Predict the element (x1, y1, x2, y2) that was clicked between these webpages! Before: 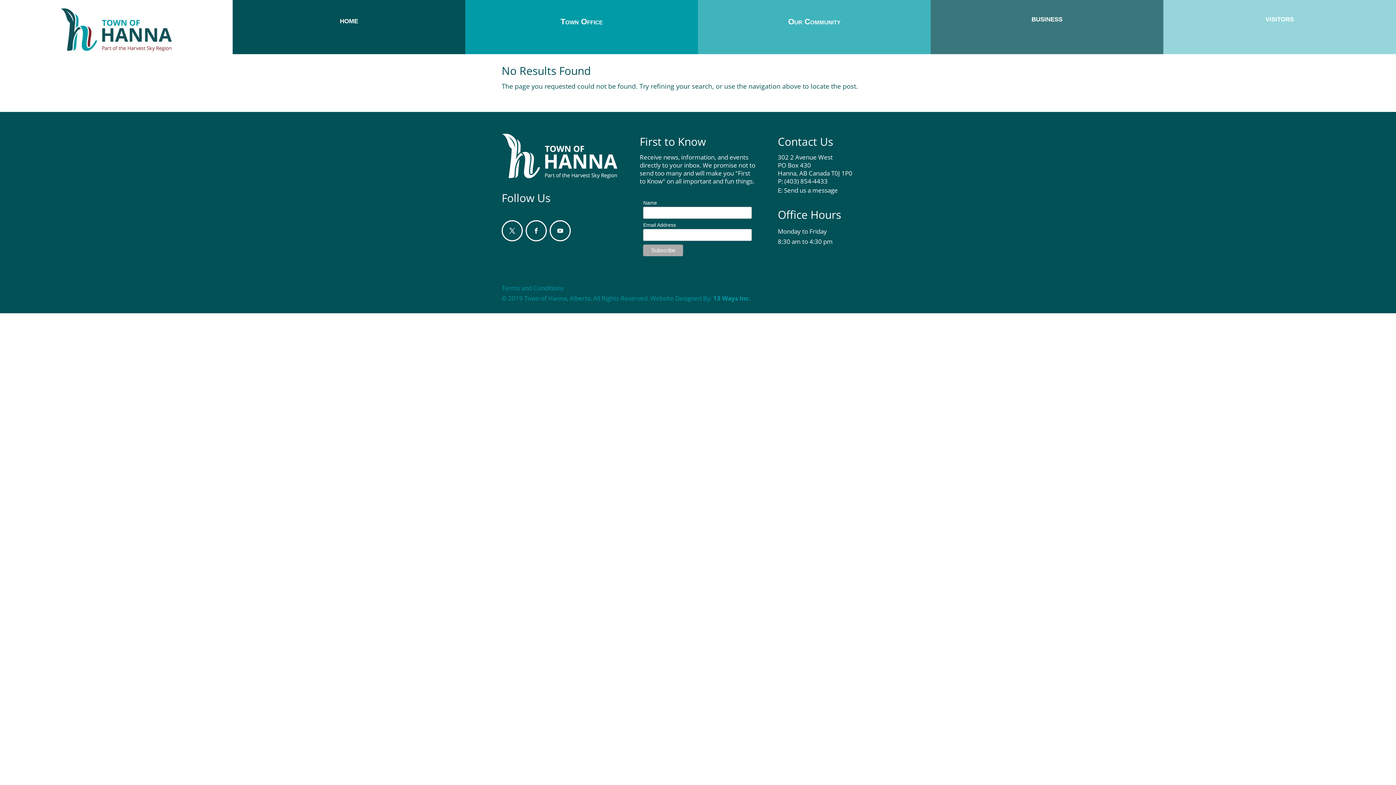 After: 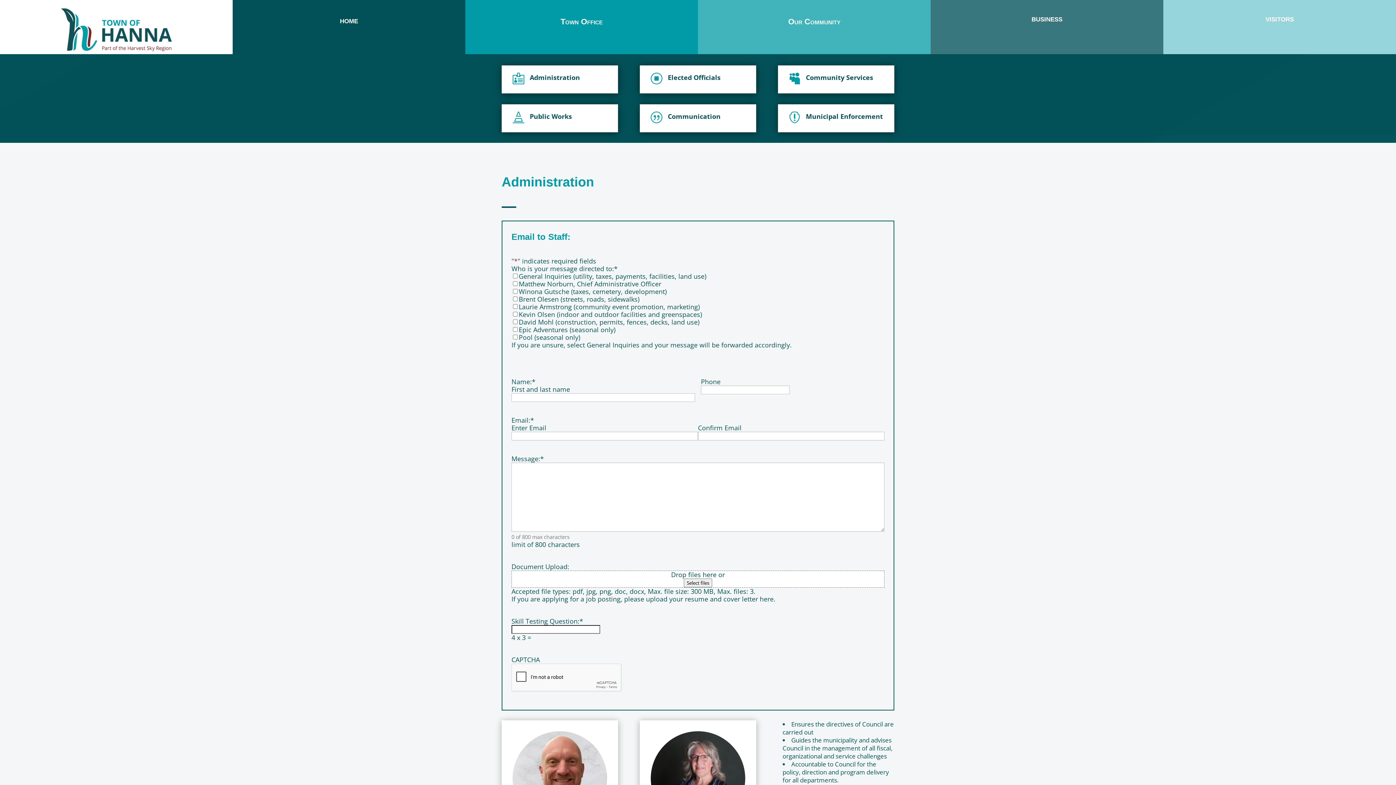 Action: label: Send us a message bbox: (784, 186, 838, 194)